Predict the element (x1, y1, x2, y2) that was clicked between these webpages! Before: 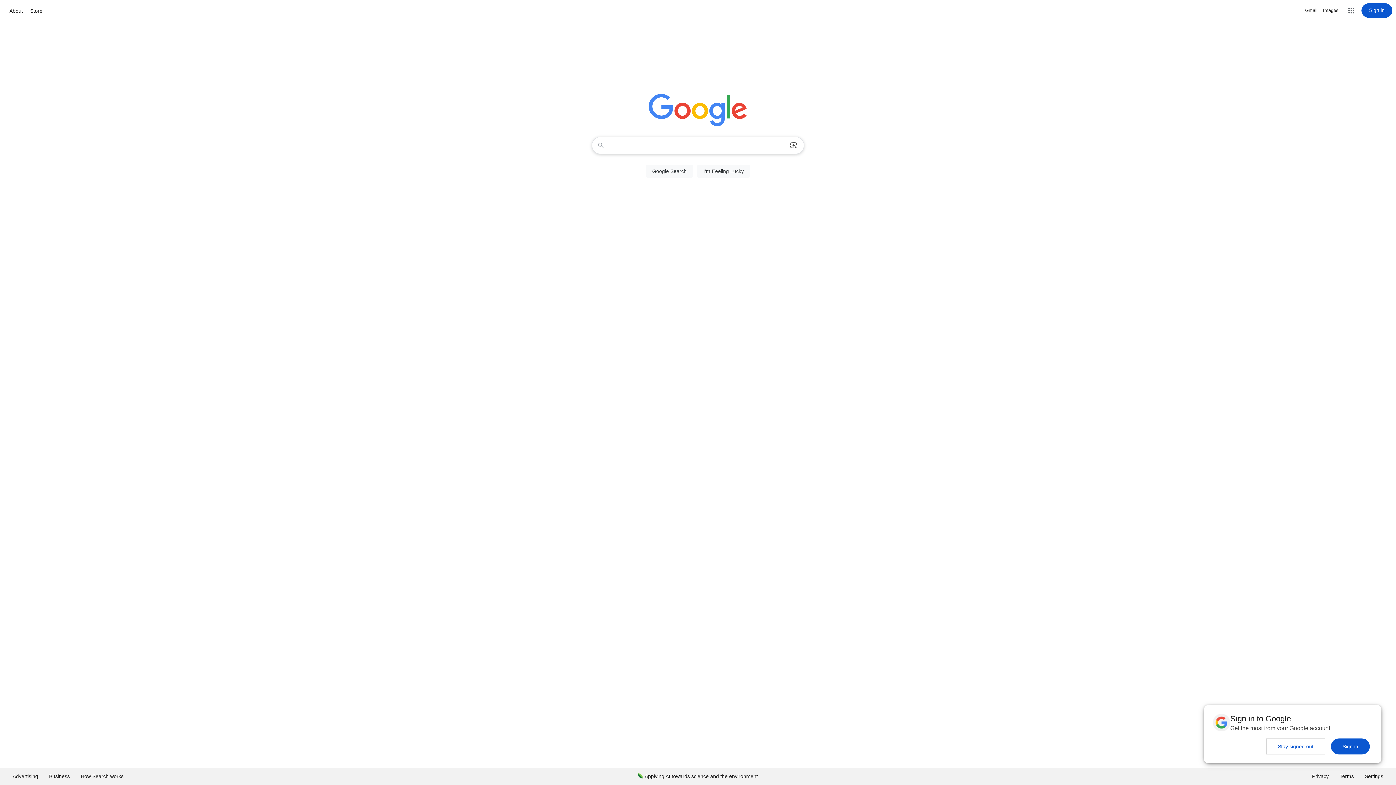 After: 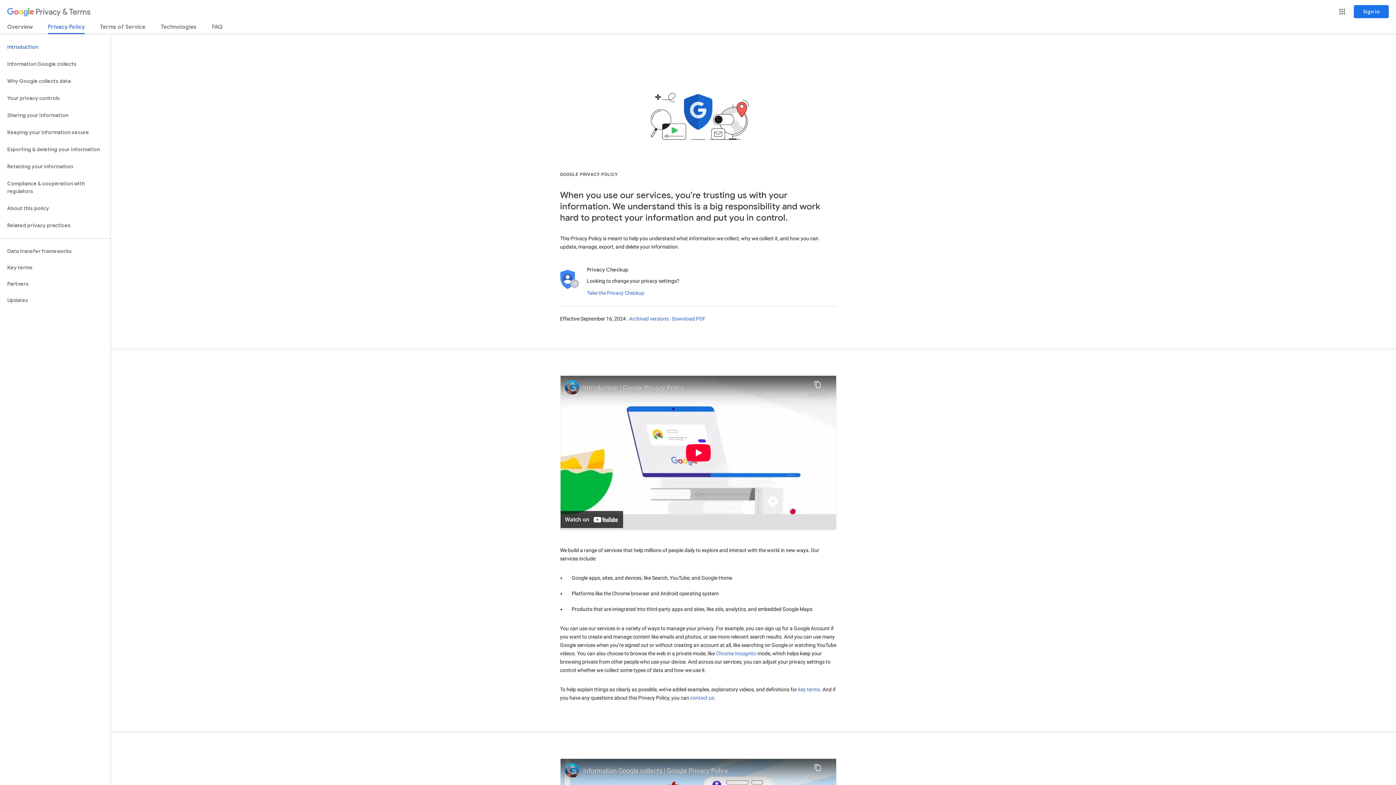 Action: label: Privacy bbox: (1306, 768, 1334, 785)